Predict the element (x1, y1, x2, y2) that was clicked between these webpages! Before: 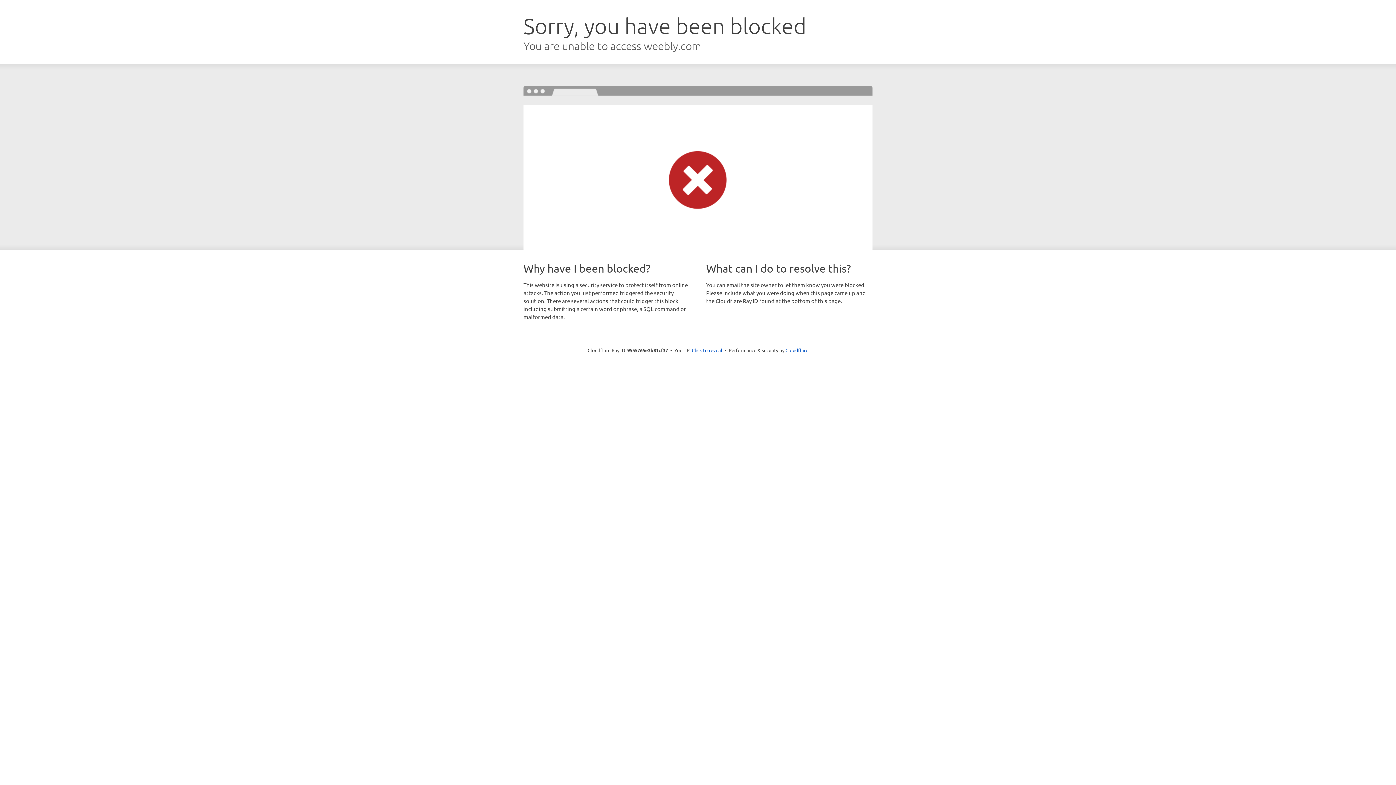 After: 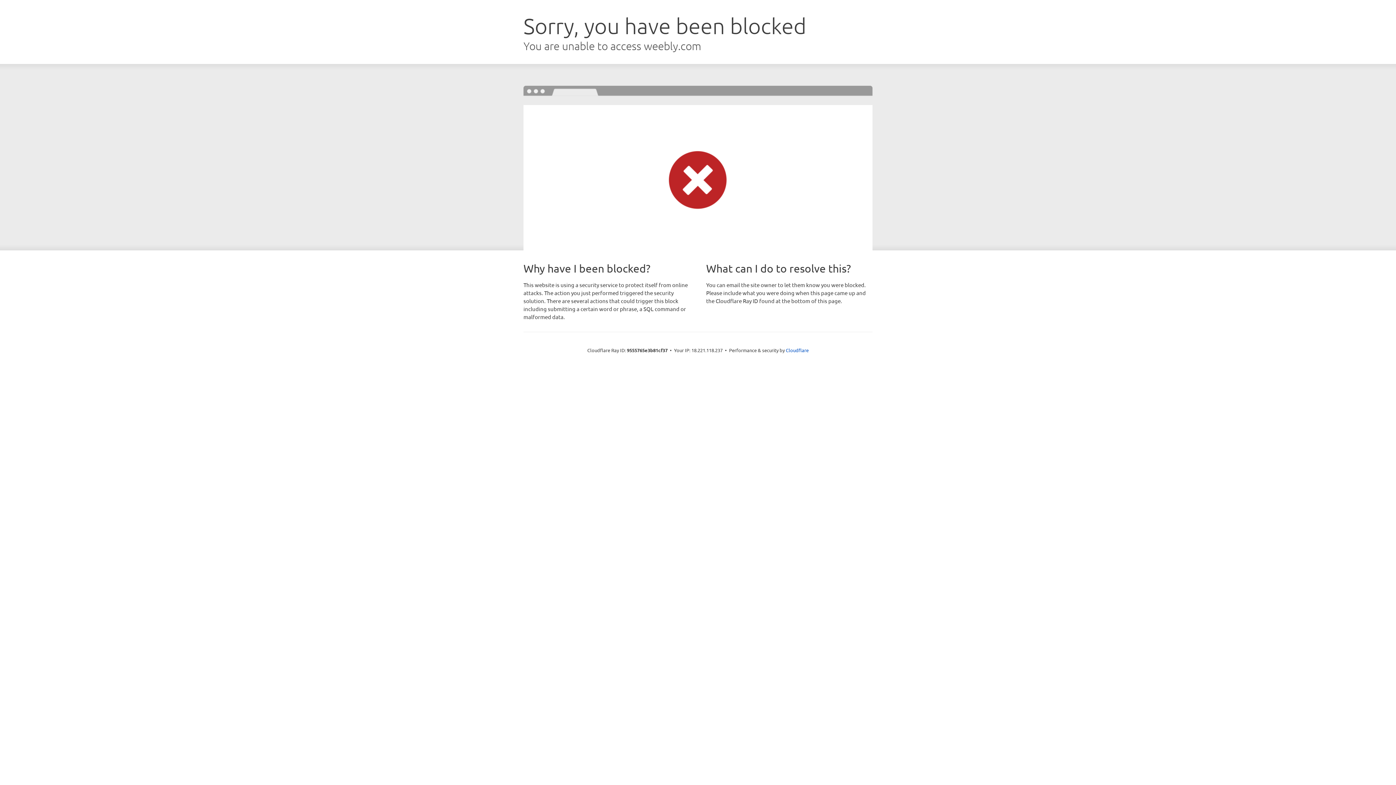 Action: bbox: (692, 346, 722, 353) label: Click to reveal